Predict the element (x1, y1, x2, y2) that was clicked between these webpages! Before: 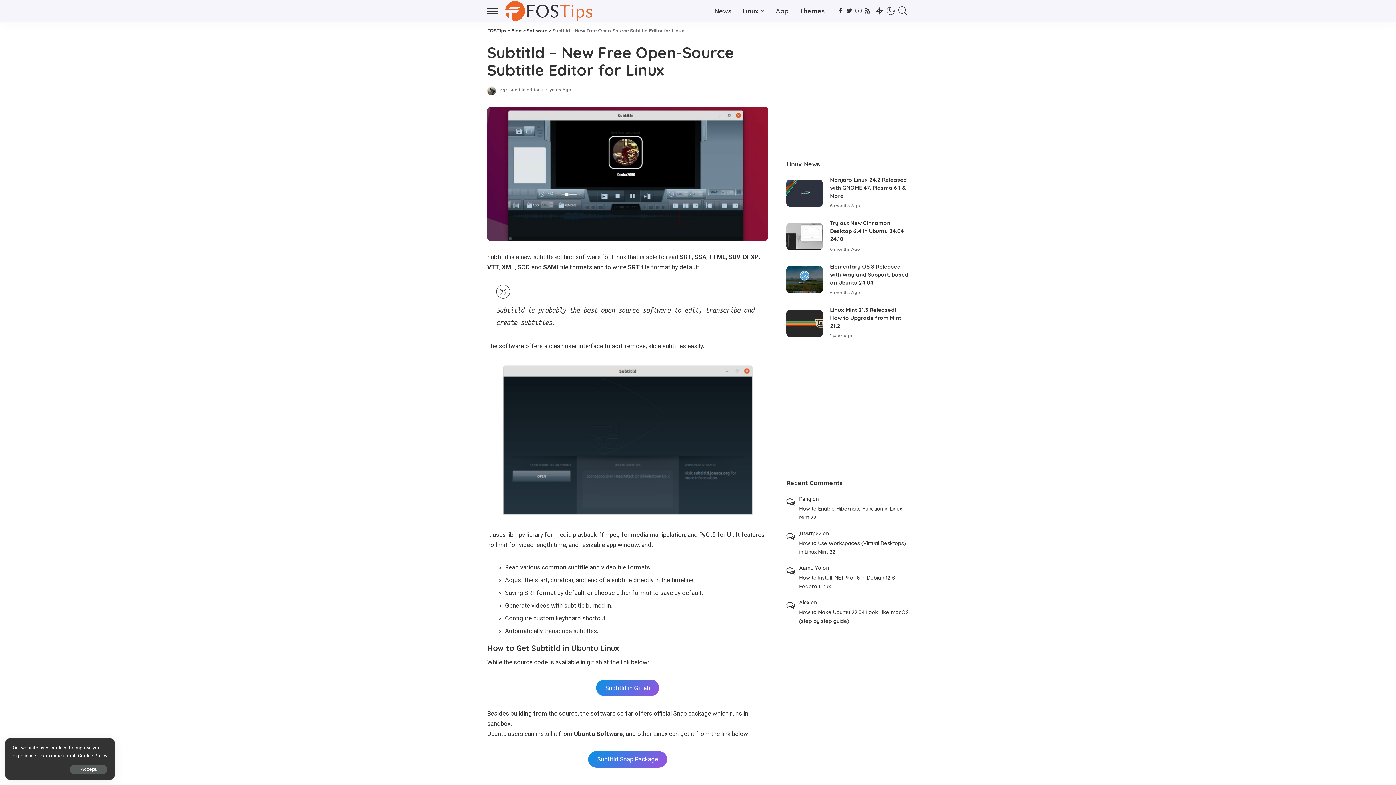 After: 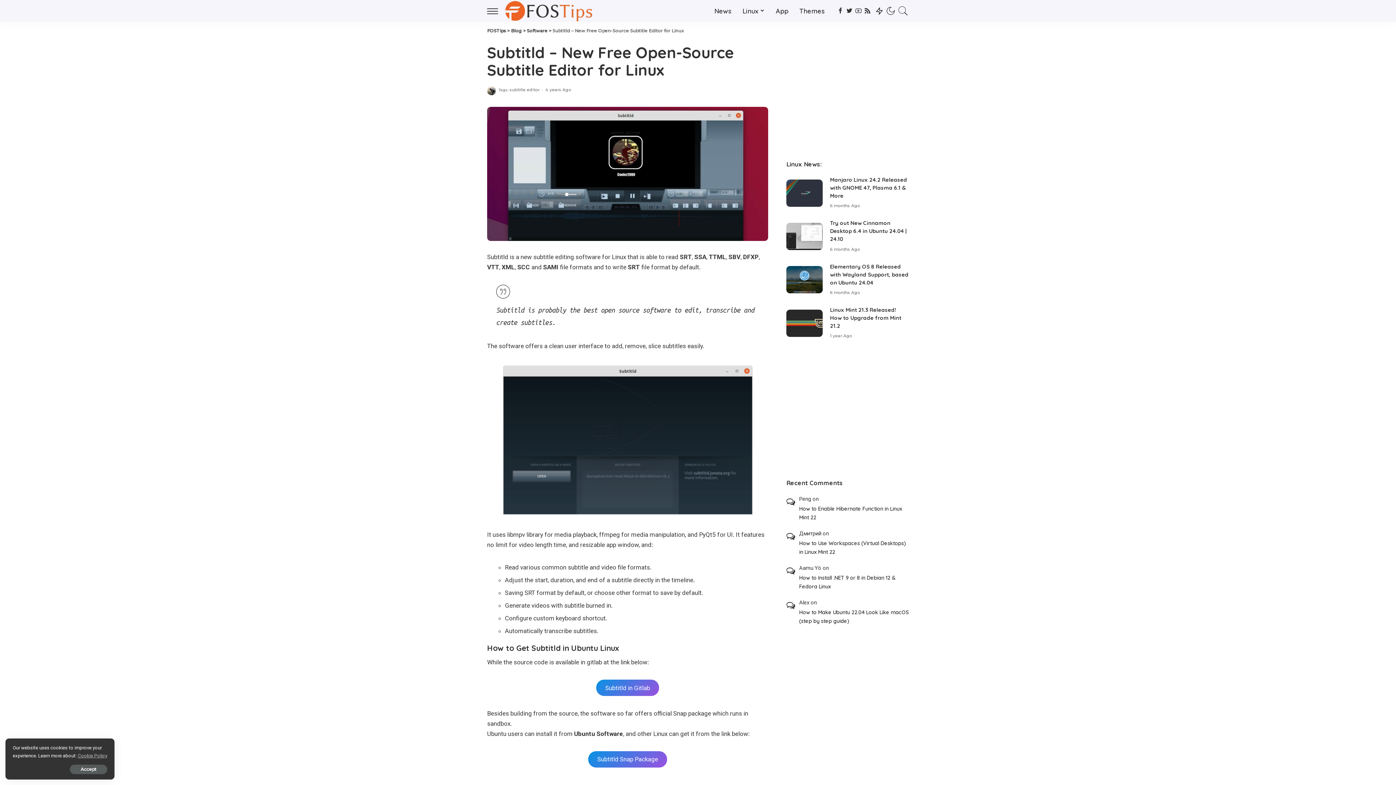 Action: label: Cookie Policy bbox: (77, 753, 107, 758)